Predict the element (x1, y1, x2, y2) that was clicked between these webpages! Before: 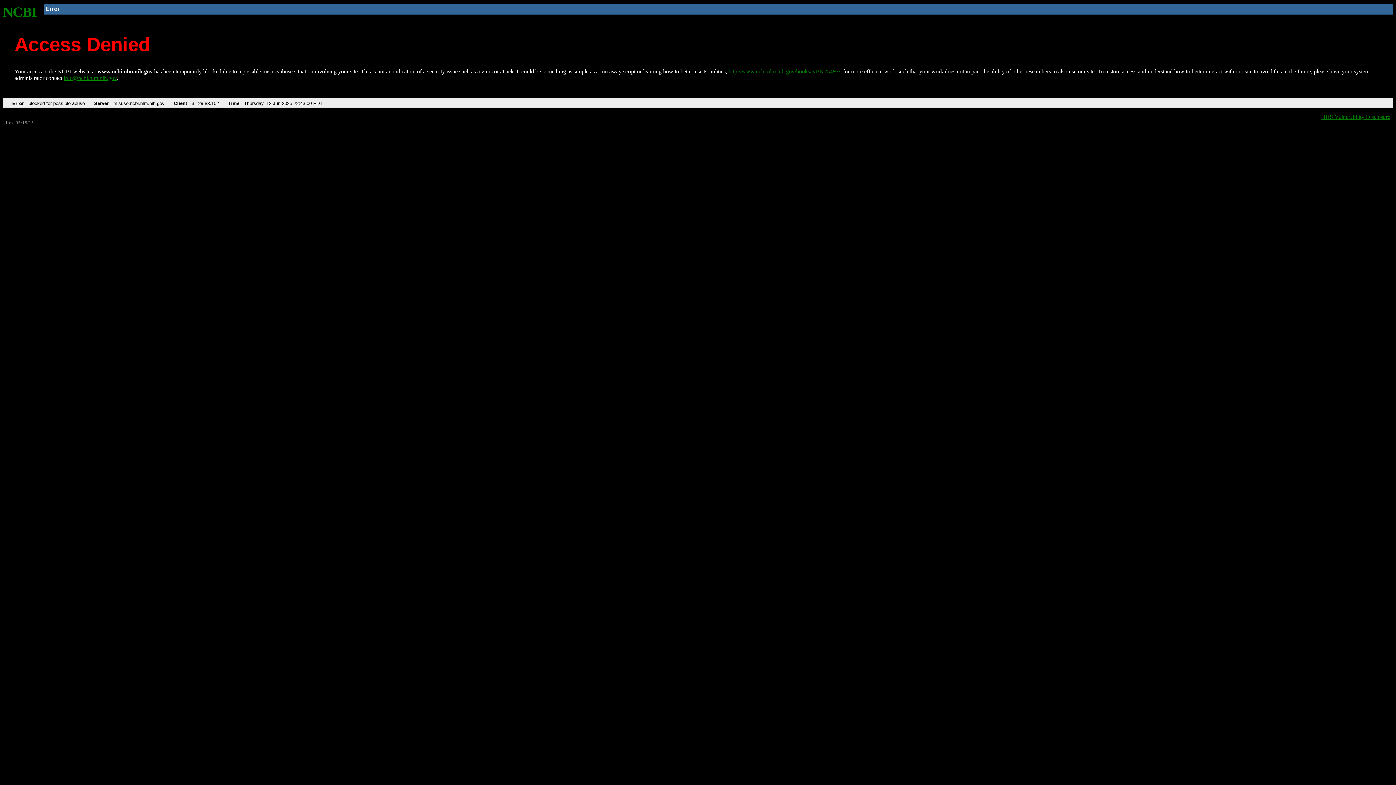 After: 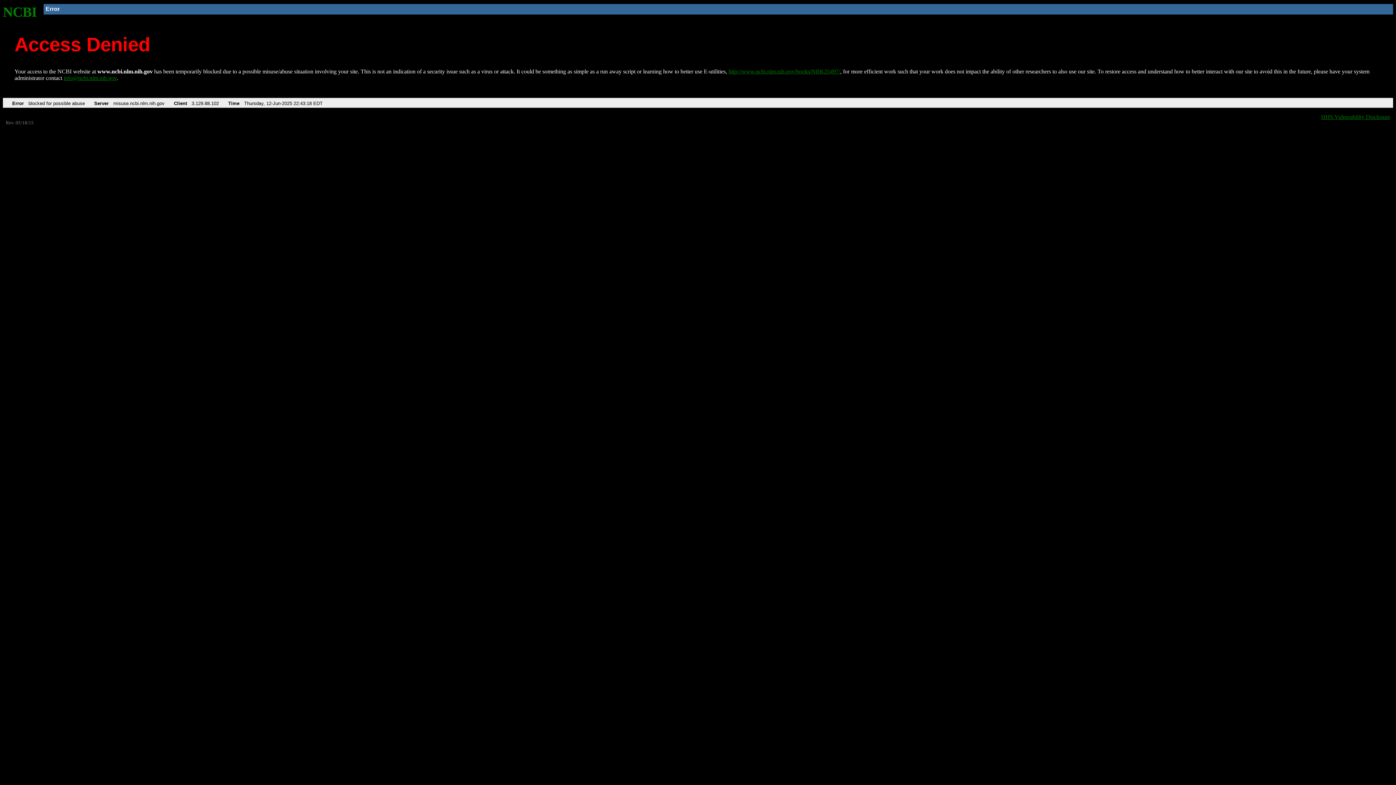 Action: bbox: (2, 4, 37, 19) label: NCBI